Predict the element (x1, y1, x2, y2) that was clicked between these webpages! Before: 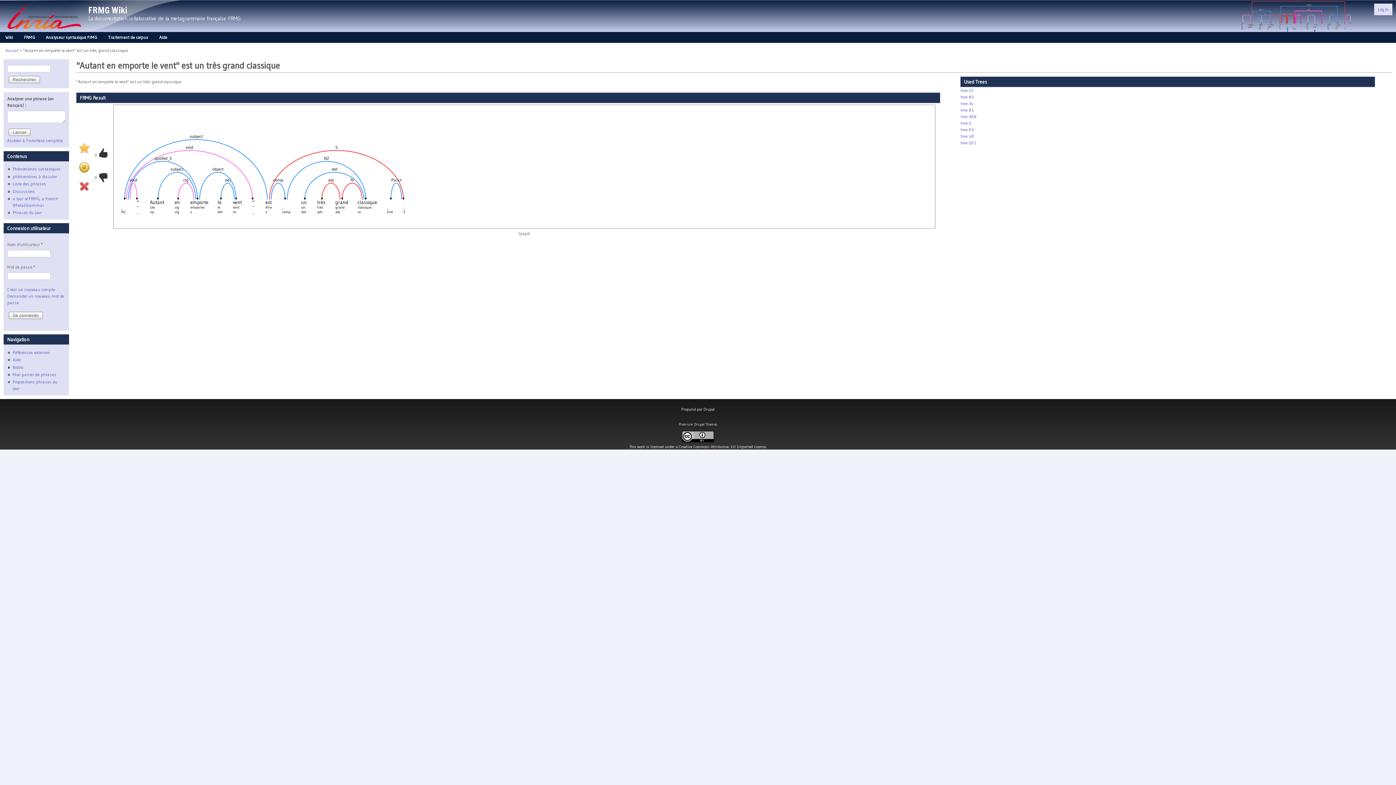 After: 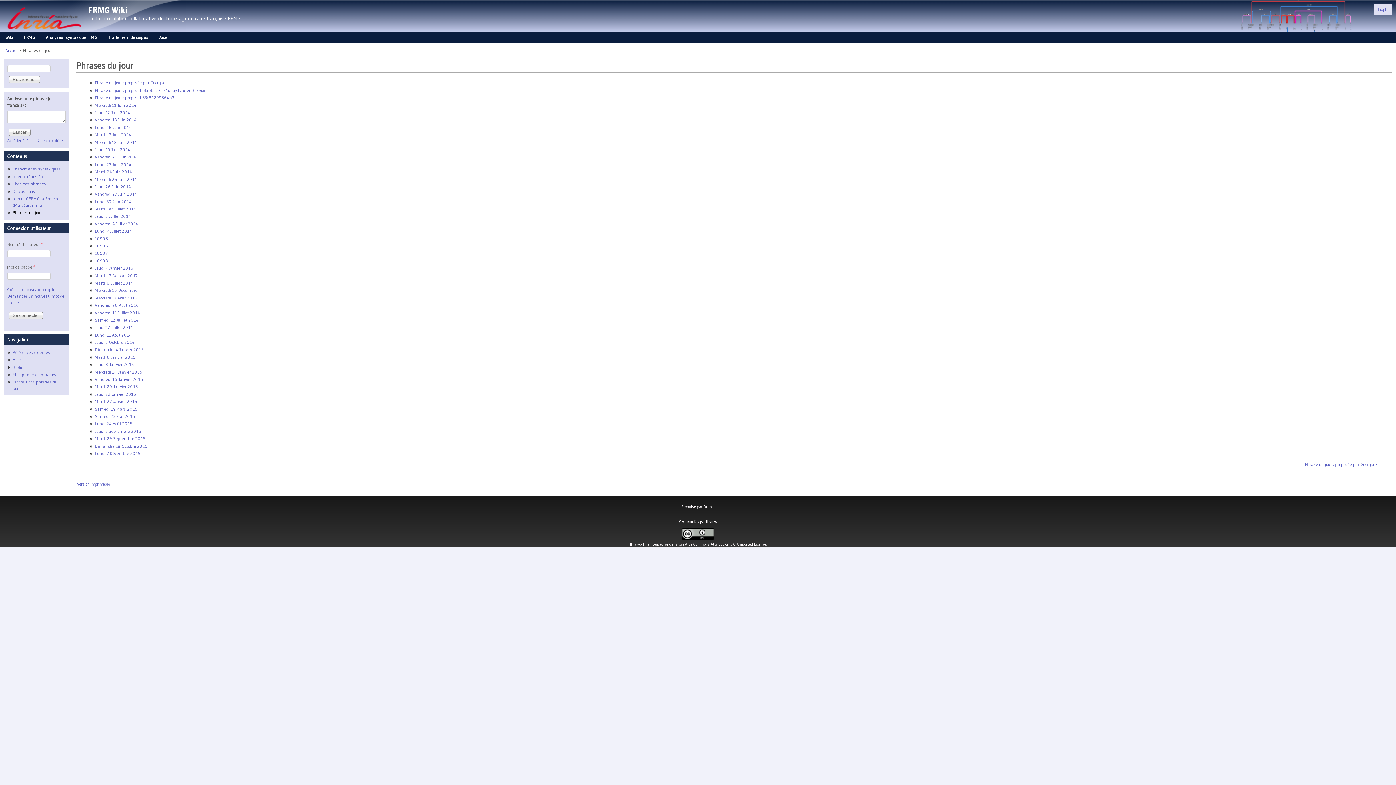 Action: label: Phrases du jour bbox: (12, 209, 41, 215)